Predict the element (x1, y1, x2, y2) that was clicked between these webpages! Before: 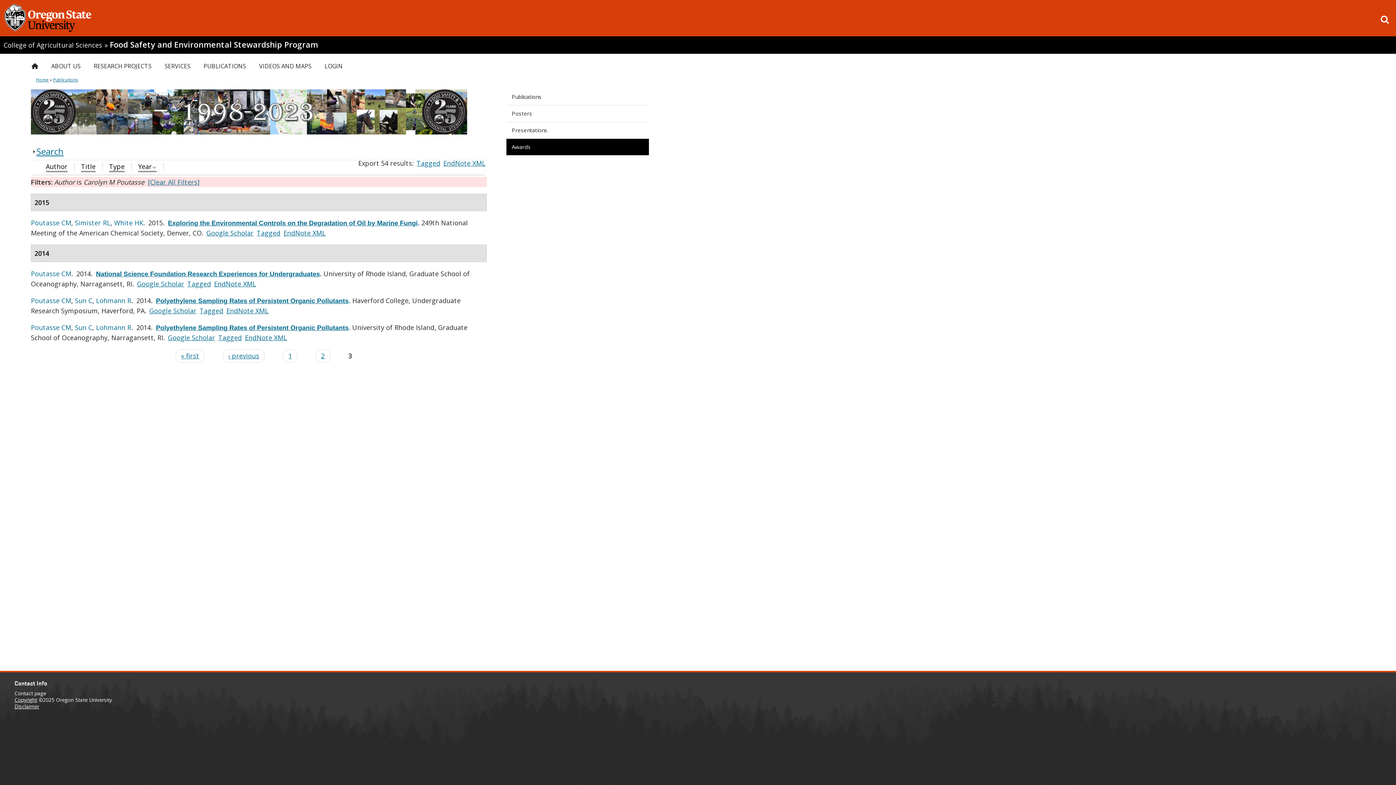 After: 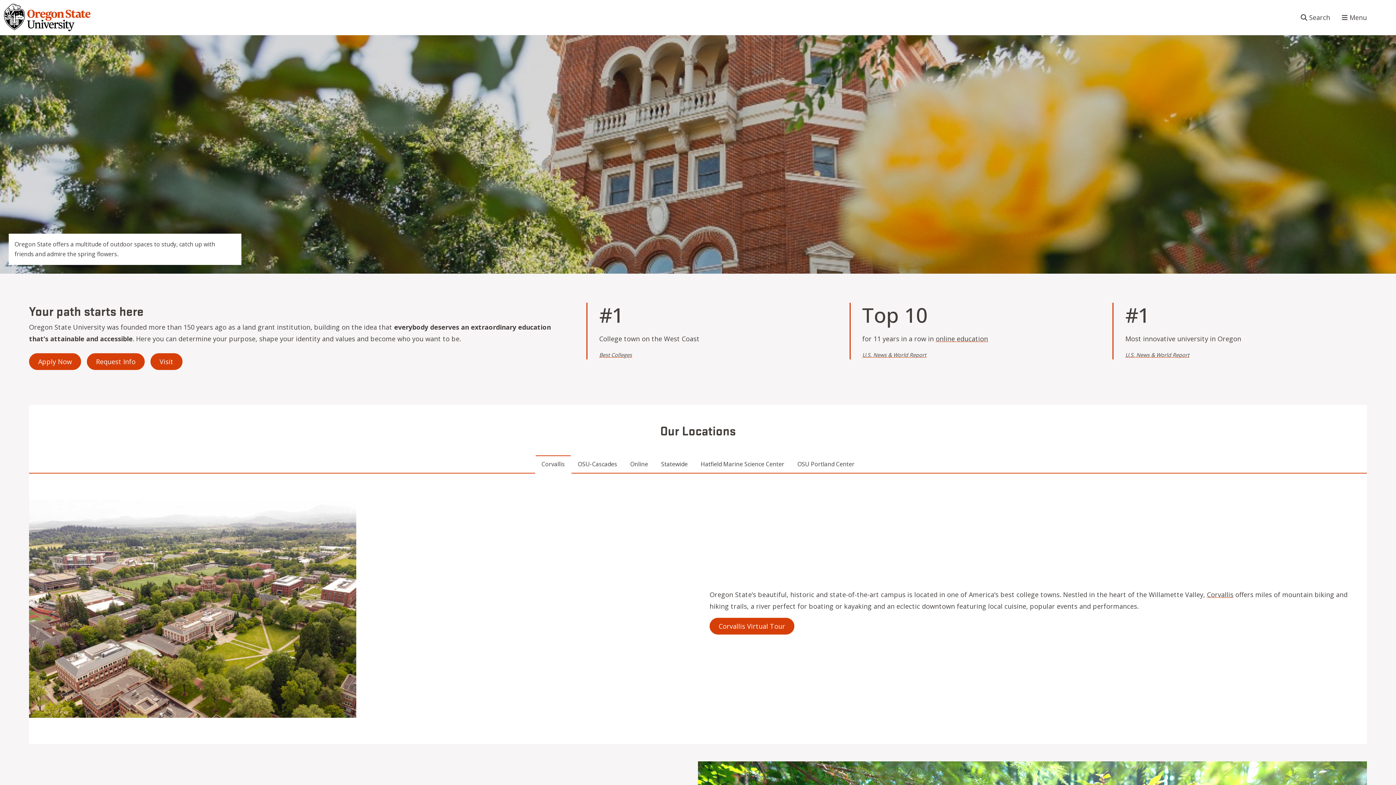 Action: bbox: (0, 0, 98, 6)